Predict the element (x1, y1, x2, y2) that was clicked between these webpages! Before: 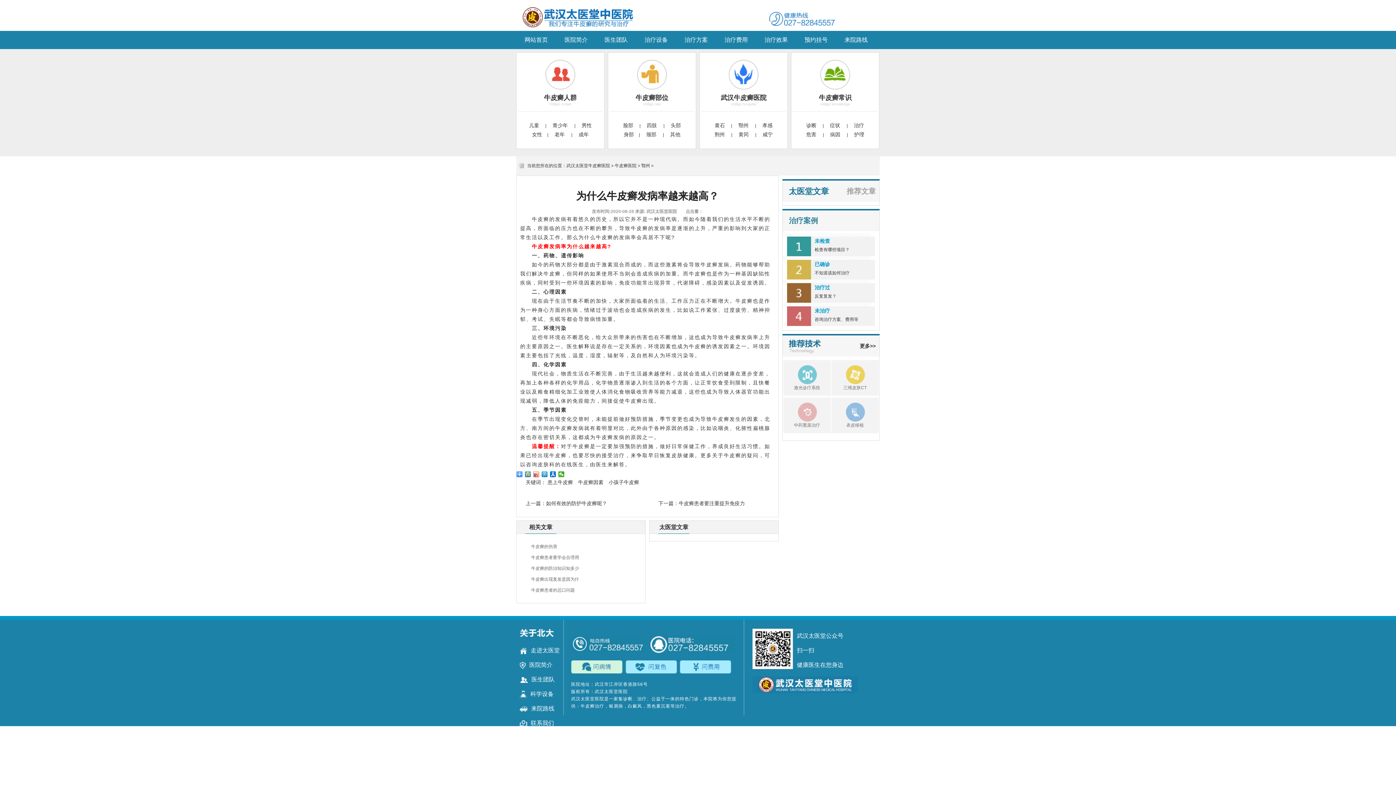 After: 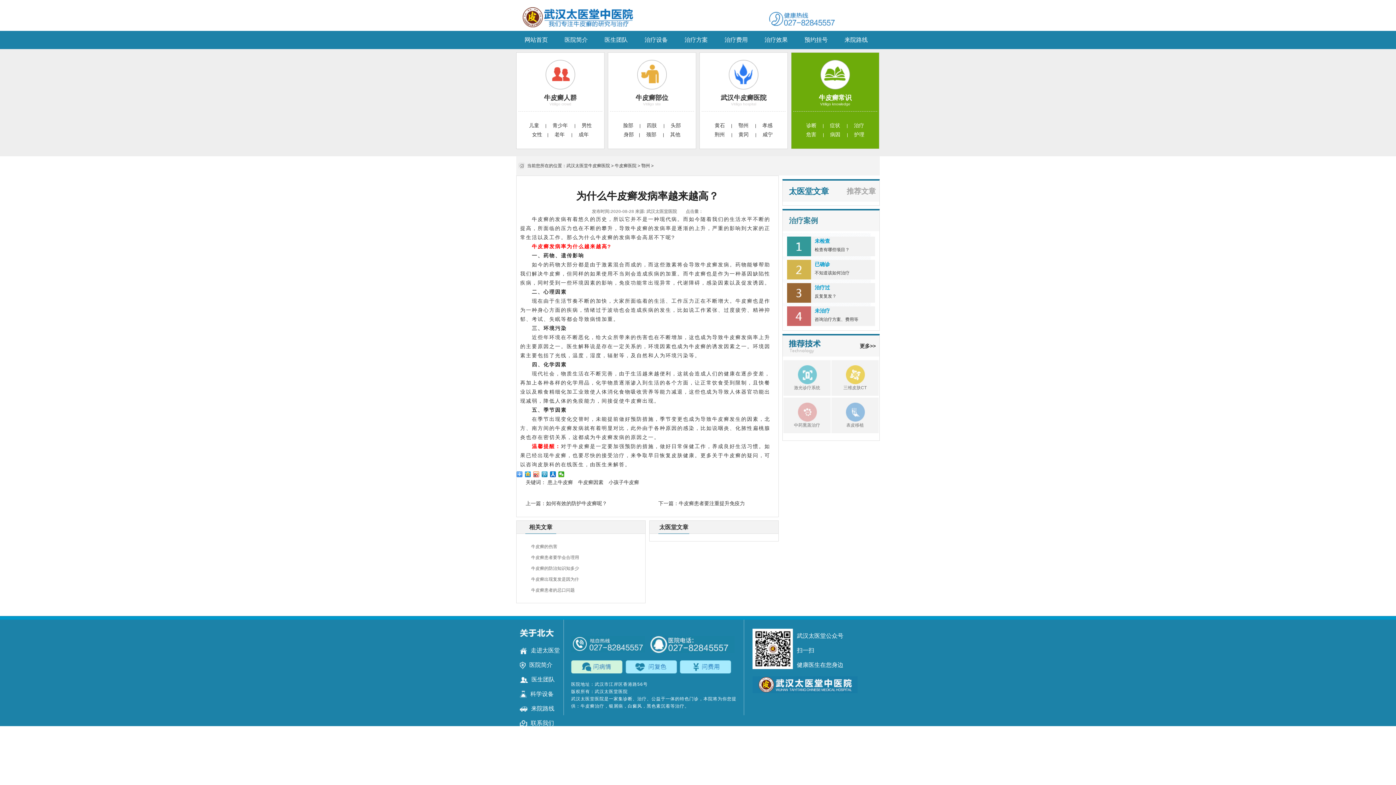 Action: bbox: (830, 131, 842, 137) label: 病因 